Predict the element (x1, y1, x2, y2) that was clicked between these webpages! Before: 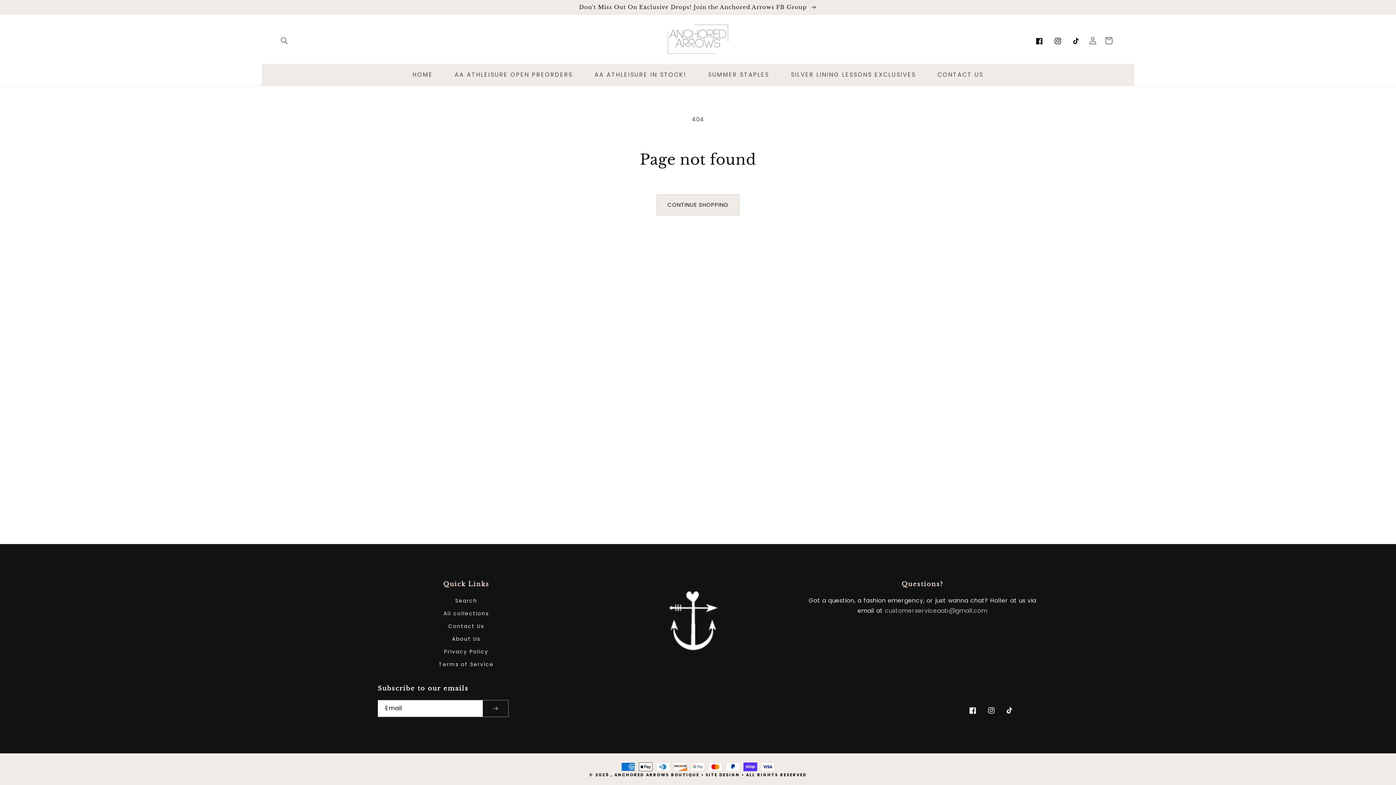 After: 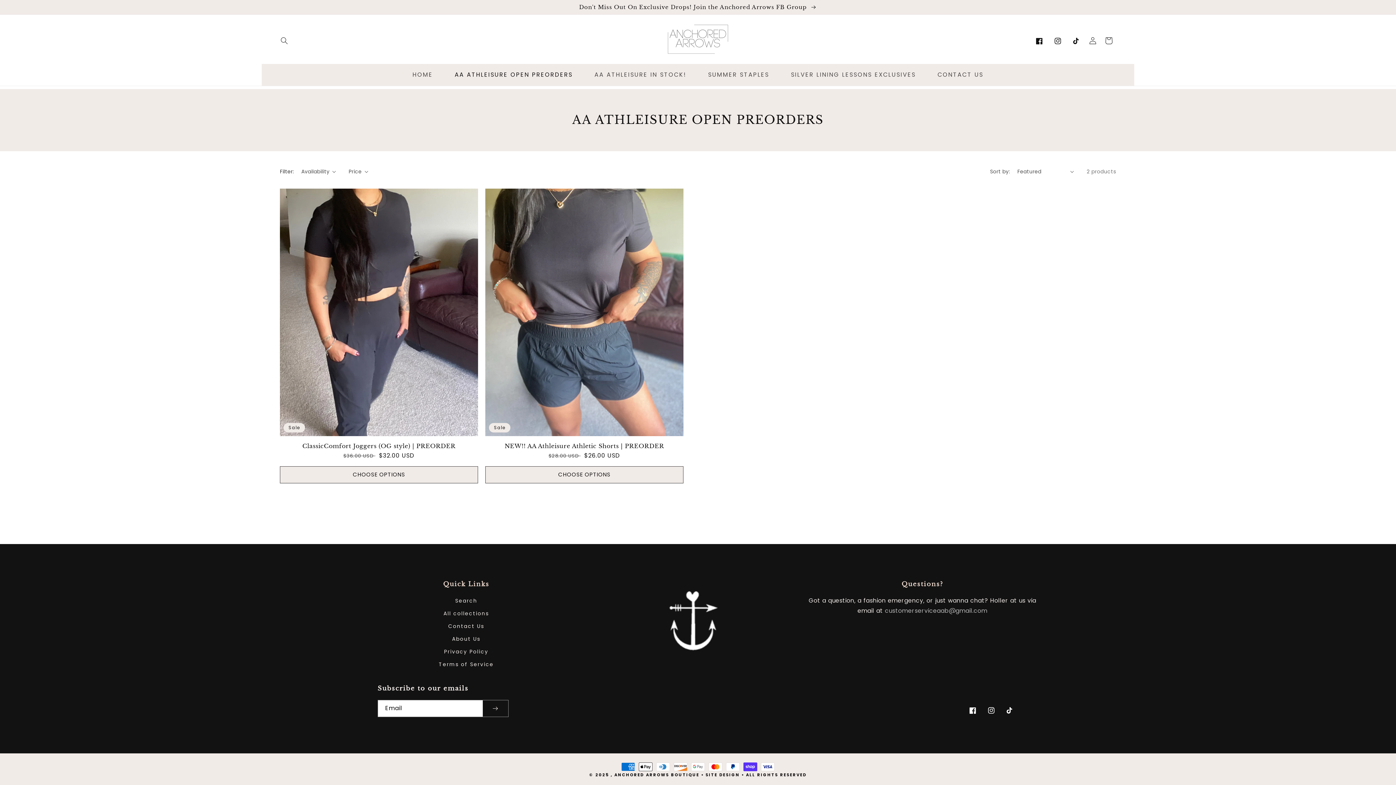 Action: bbox: (443, 66, 583, 82) label: AA ATHLEISURE OPEN PREORDERS